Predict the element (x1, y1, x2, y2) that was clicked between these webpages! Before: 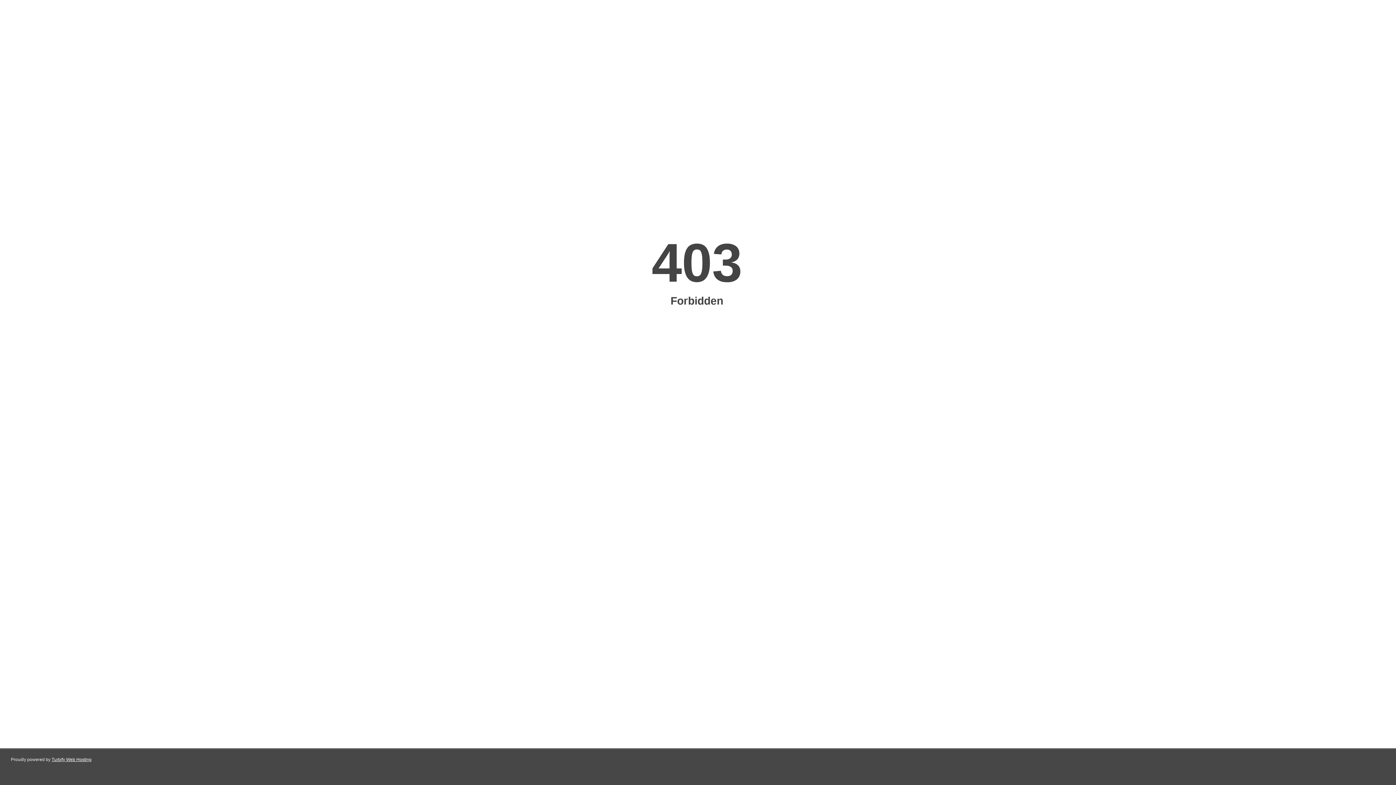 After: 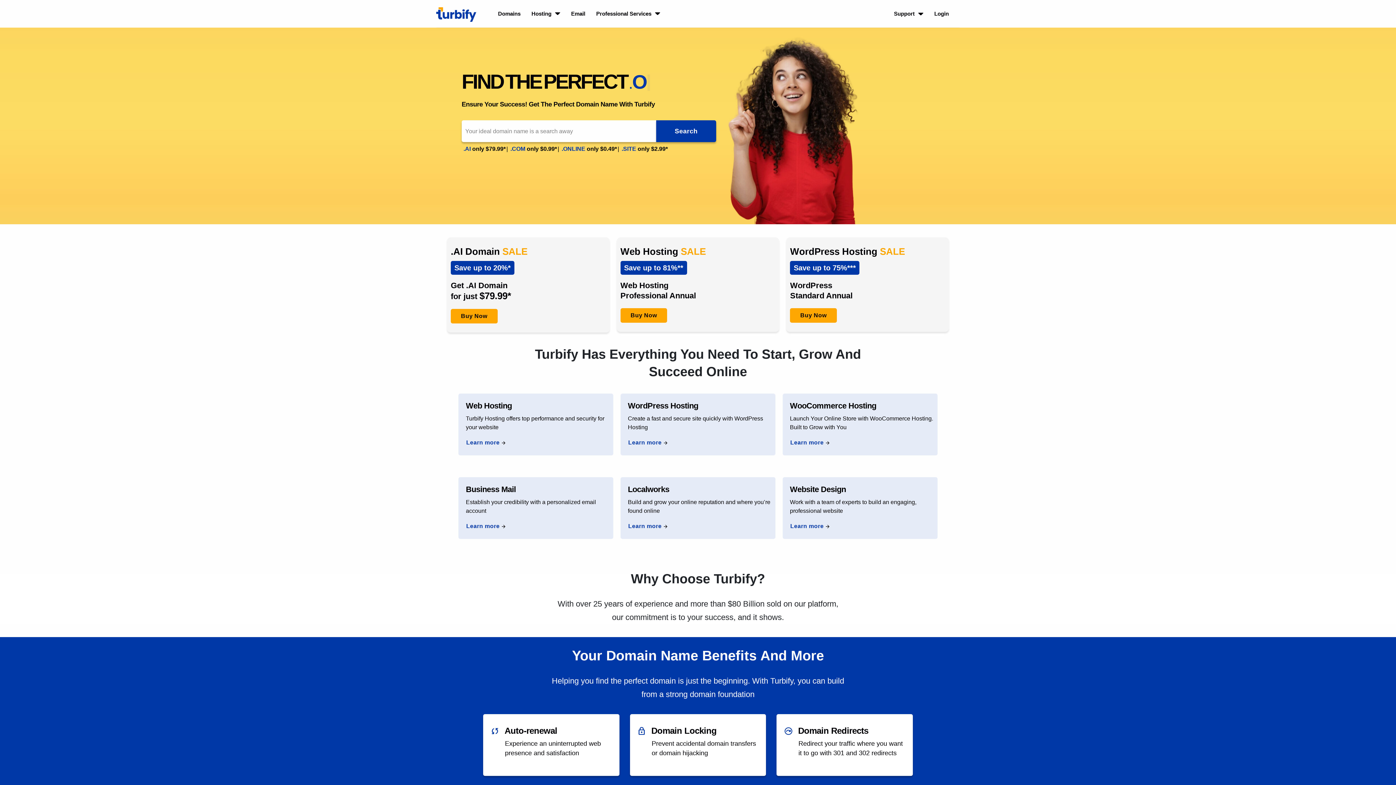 Action: bbox: (51, 757, 91, 762) label: Turbify Web Hosting